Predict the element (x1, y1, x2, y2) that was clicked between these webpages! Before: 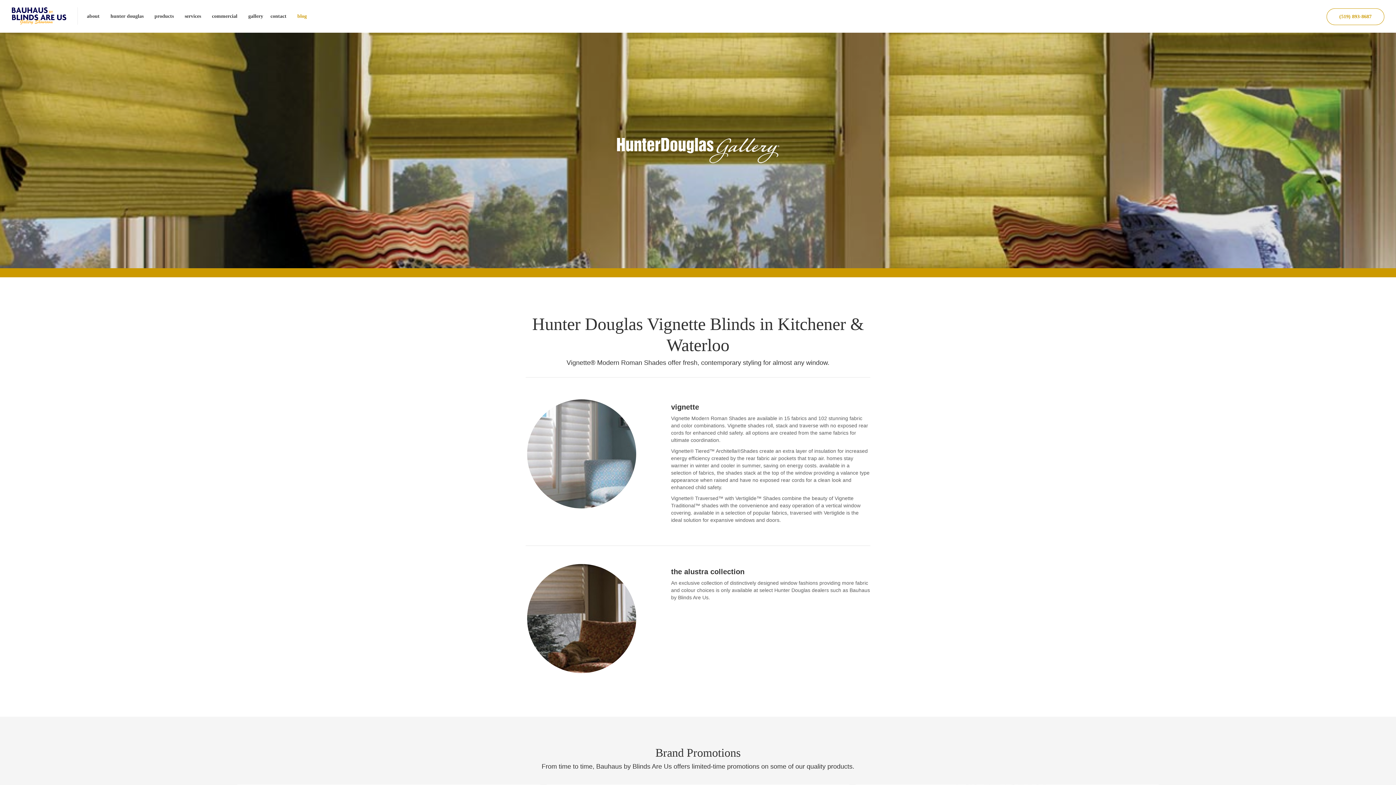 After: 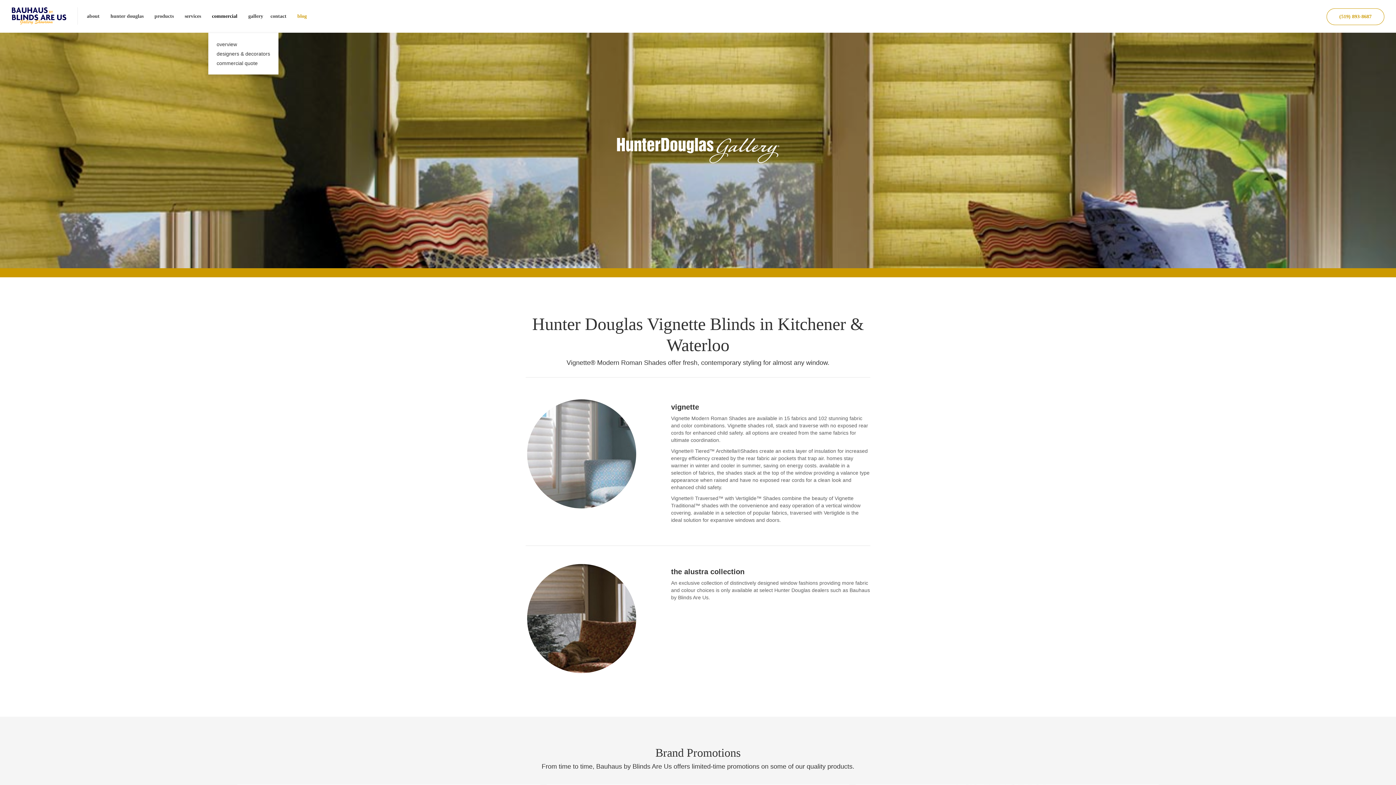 Action: bbox: (208, 7, 244, 25) label: commercial